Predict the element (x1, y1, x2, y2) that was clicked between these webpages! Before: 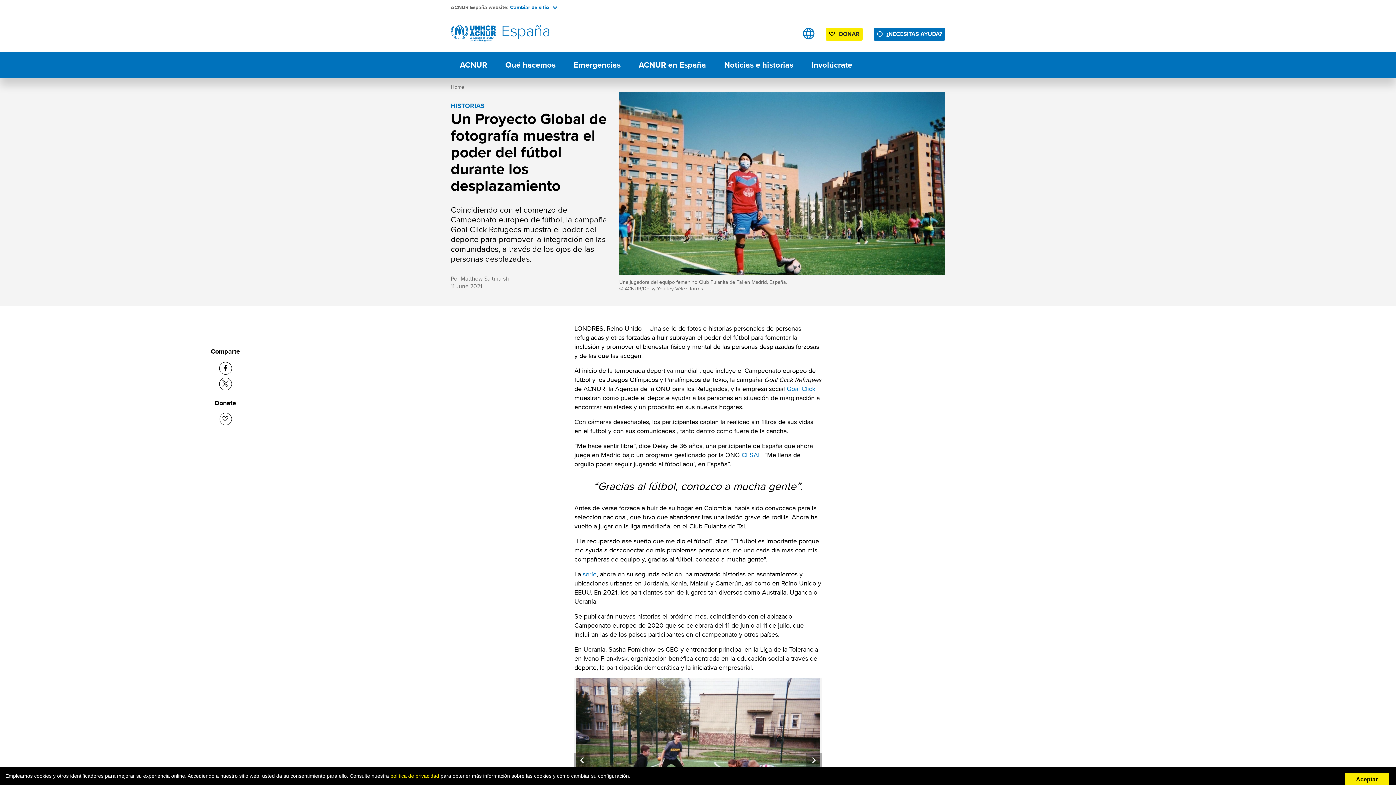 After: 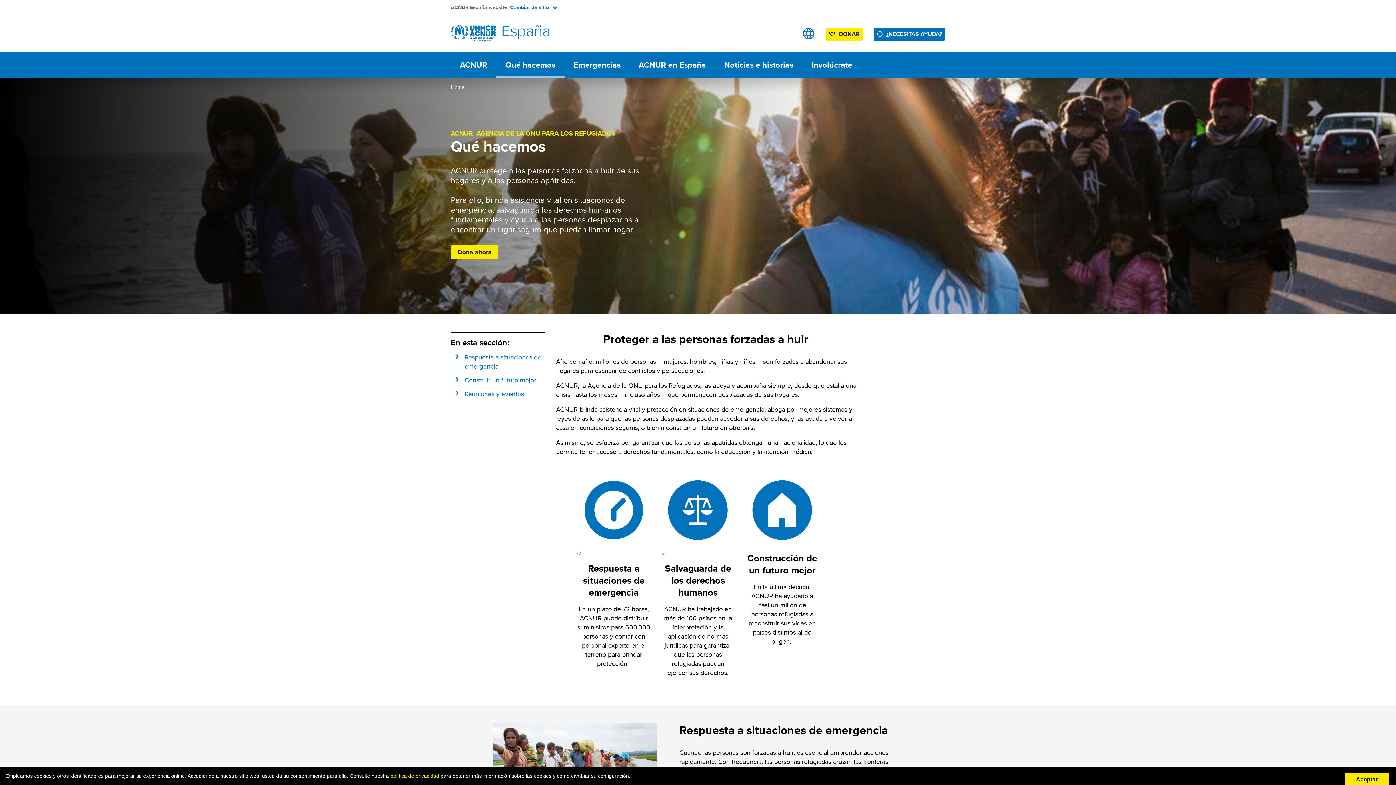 Action: label: Qué hacemos bbox: (496, 52, 564, 77)